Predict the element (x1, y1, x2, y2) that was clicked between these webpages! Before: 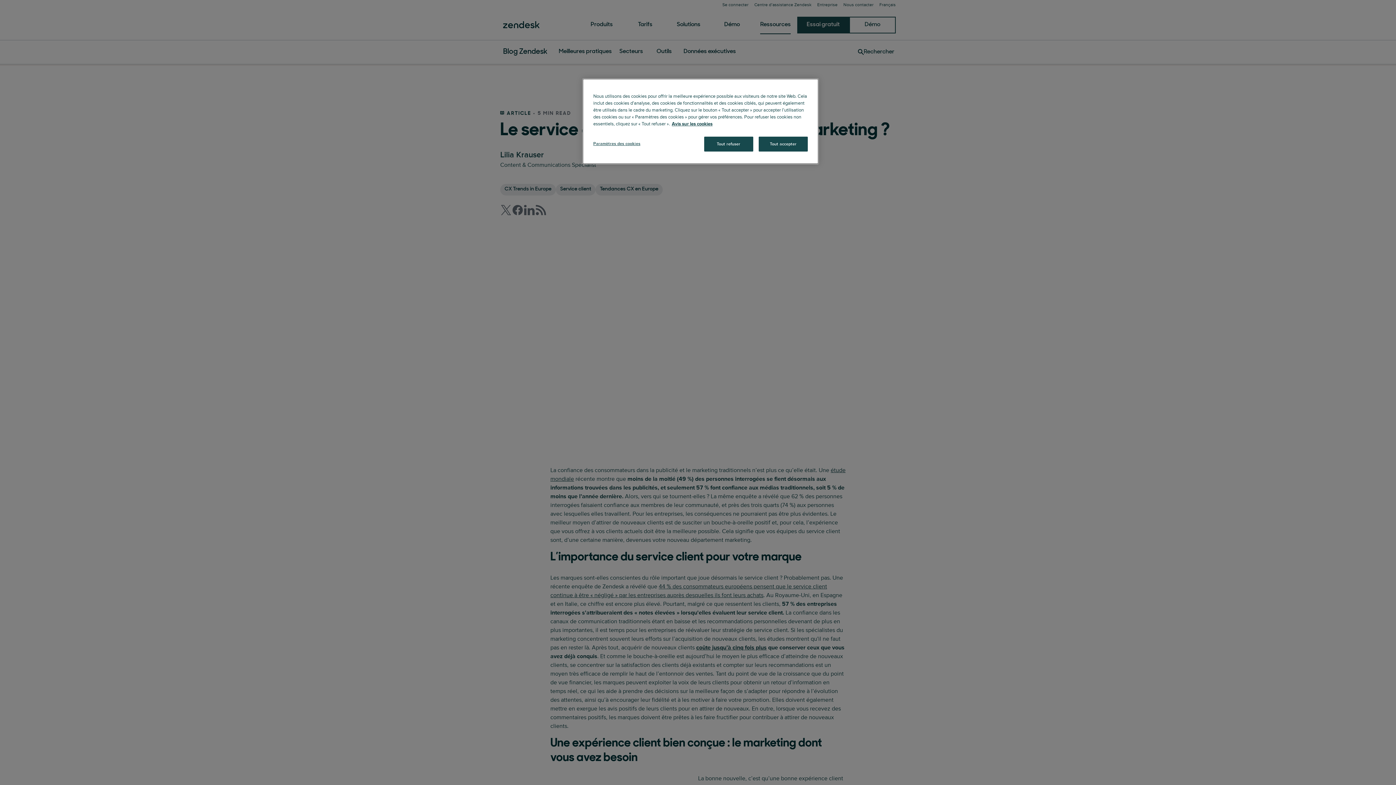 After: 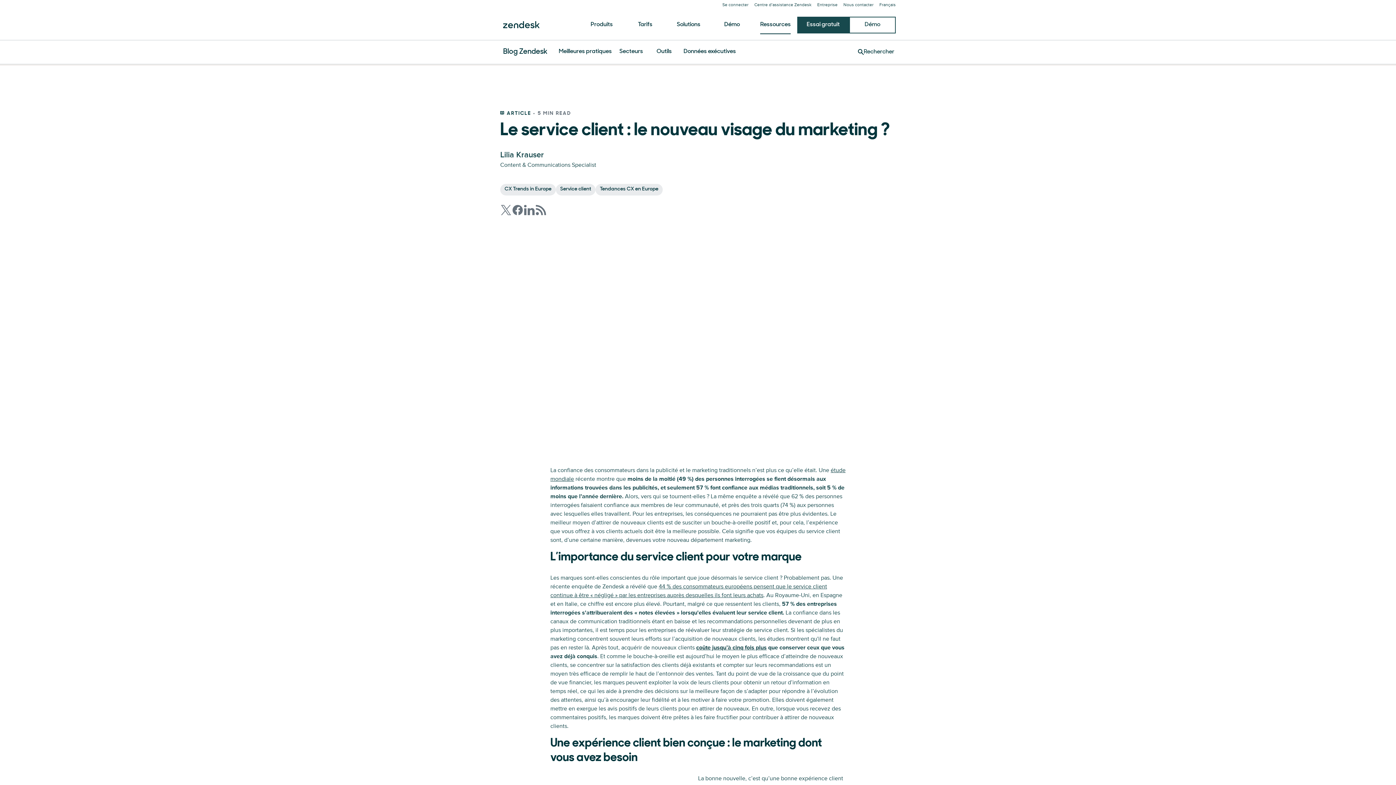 Action: label: Tout refuser bbox: (704, 136, 753, 151)